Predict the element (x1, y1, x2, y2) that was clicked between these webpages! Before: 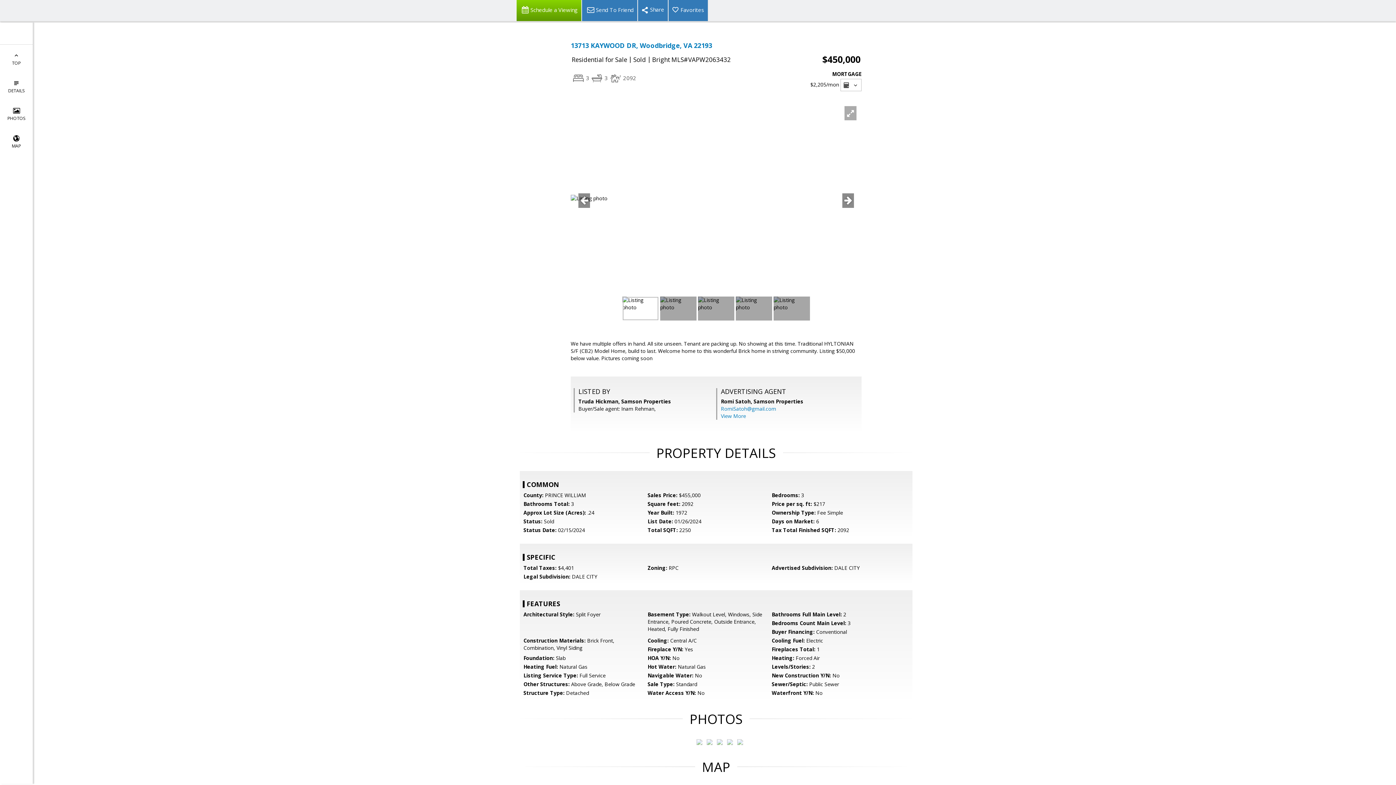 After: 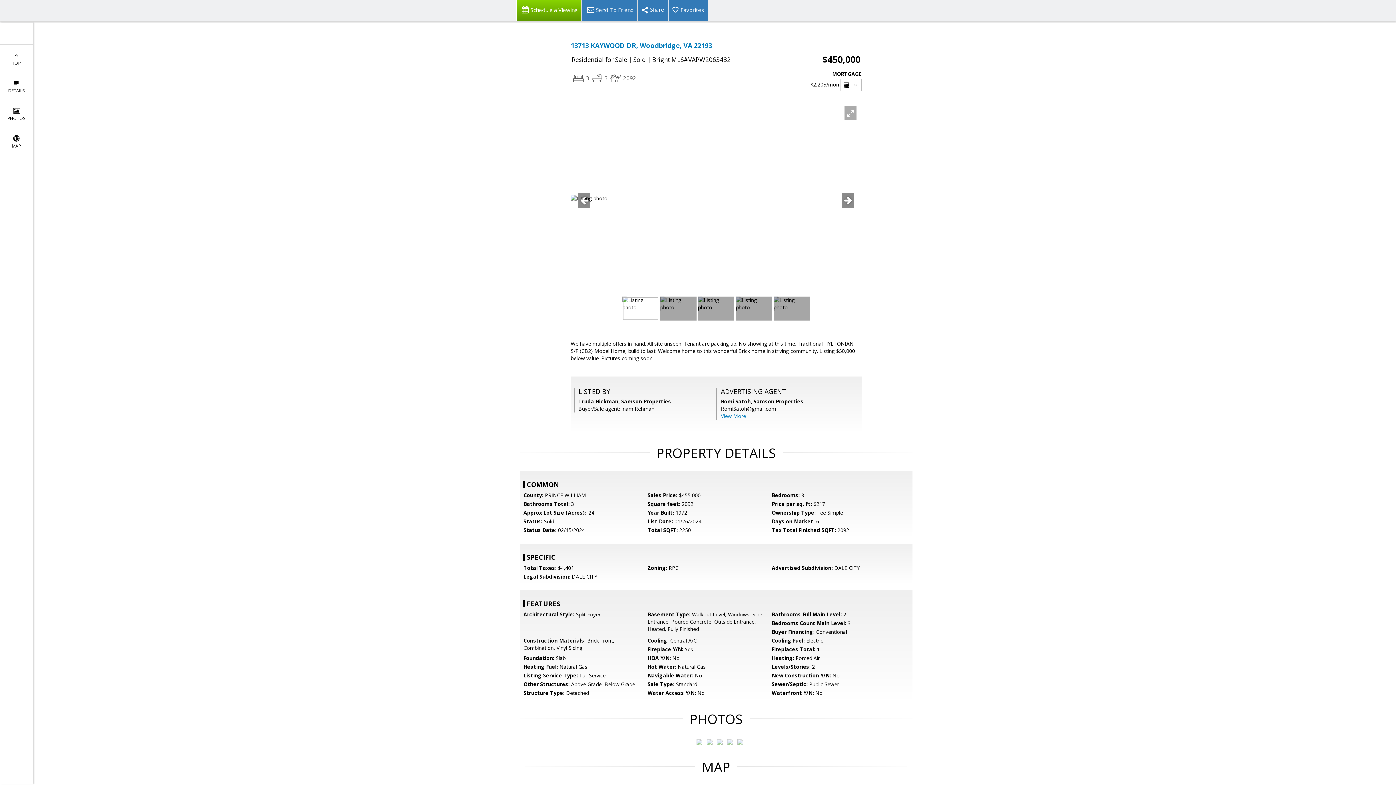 Action: label: RomiSatoh@gmail.com bbox: (721, 405, 776, 412)